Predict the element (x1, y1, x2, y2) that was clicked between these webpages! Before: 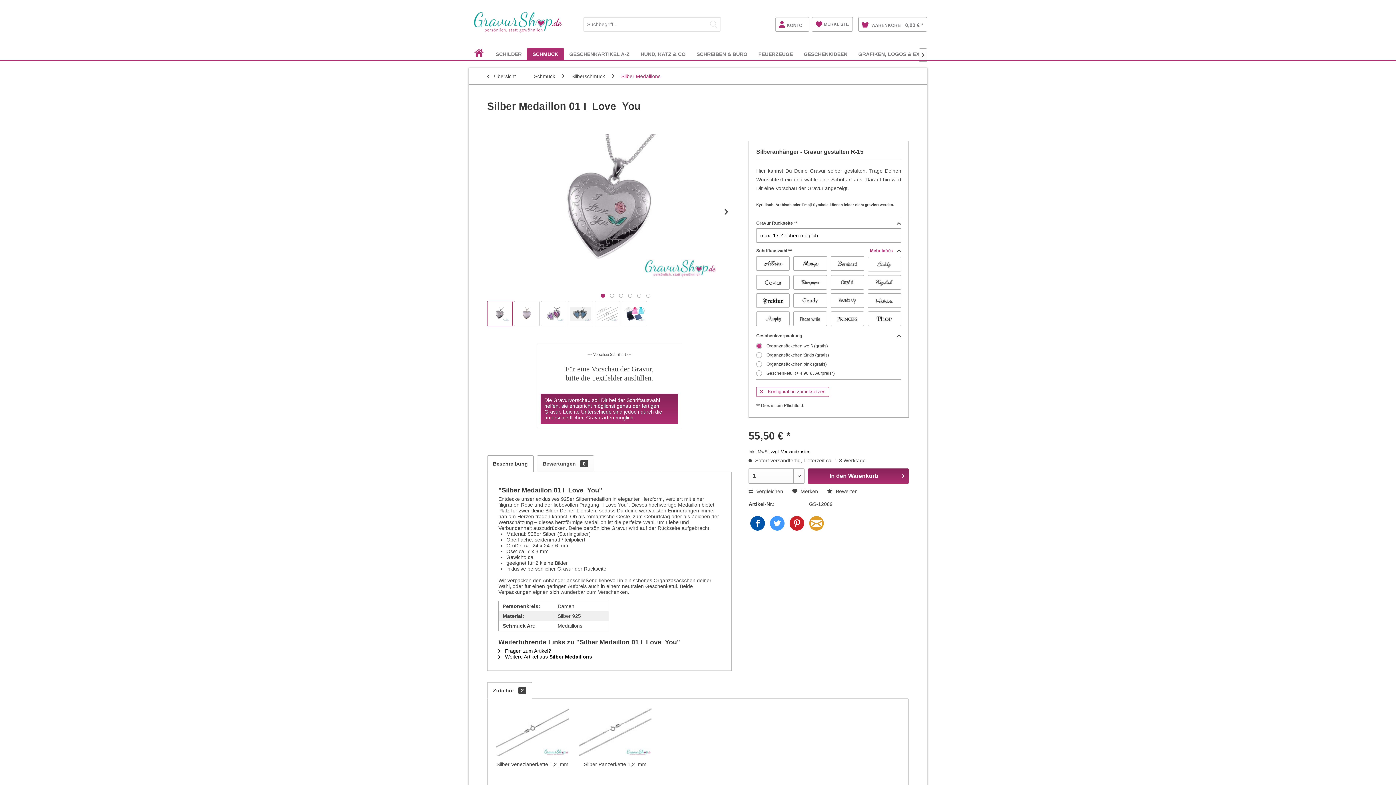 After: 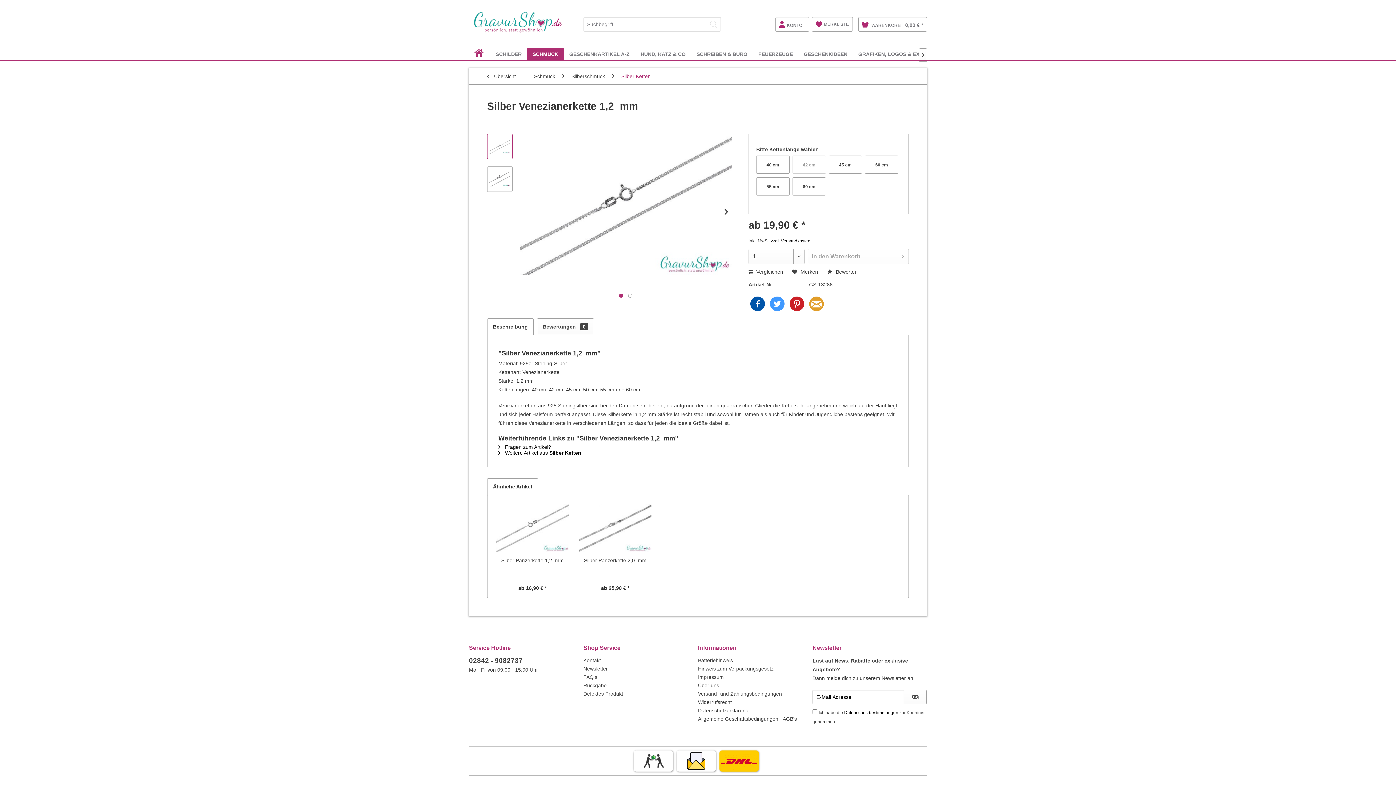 Action: bbox: (494, 706, 570, 757)